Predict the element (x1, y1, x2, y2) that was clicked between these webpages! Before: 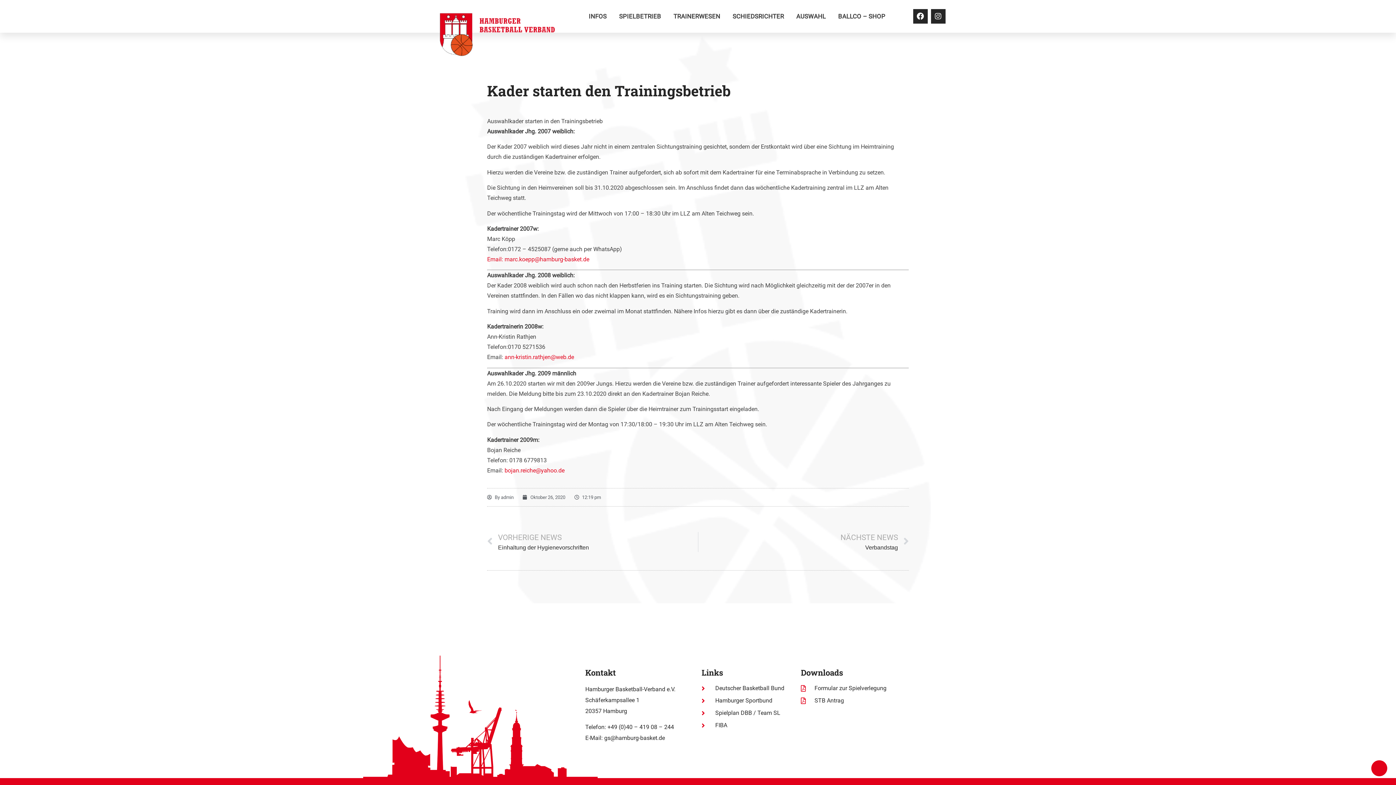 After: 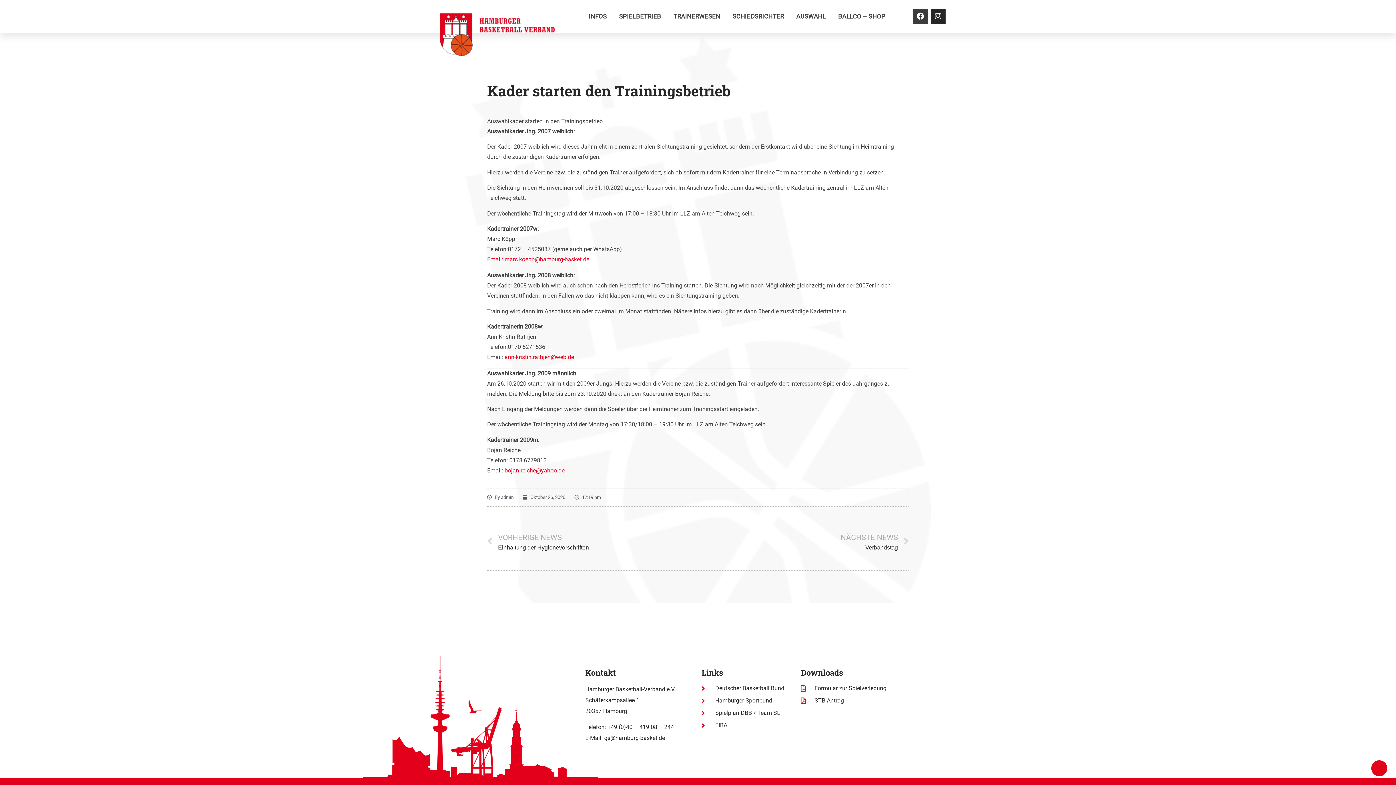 Action: label: Facebook bbox: (913, 9, 927, 23)